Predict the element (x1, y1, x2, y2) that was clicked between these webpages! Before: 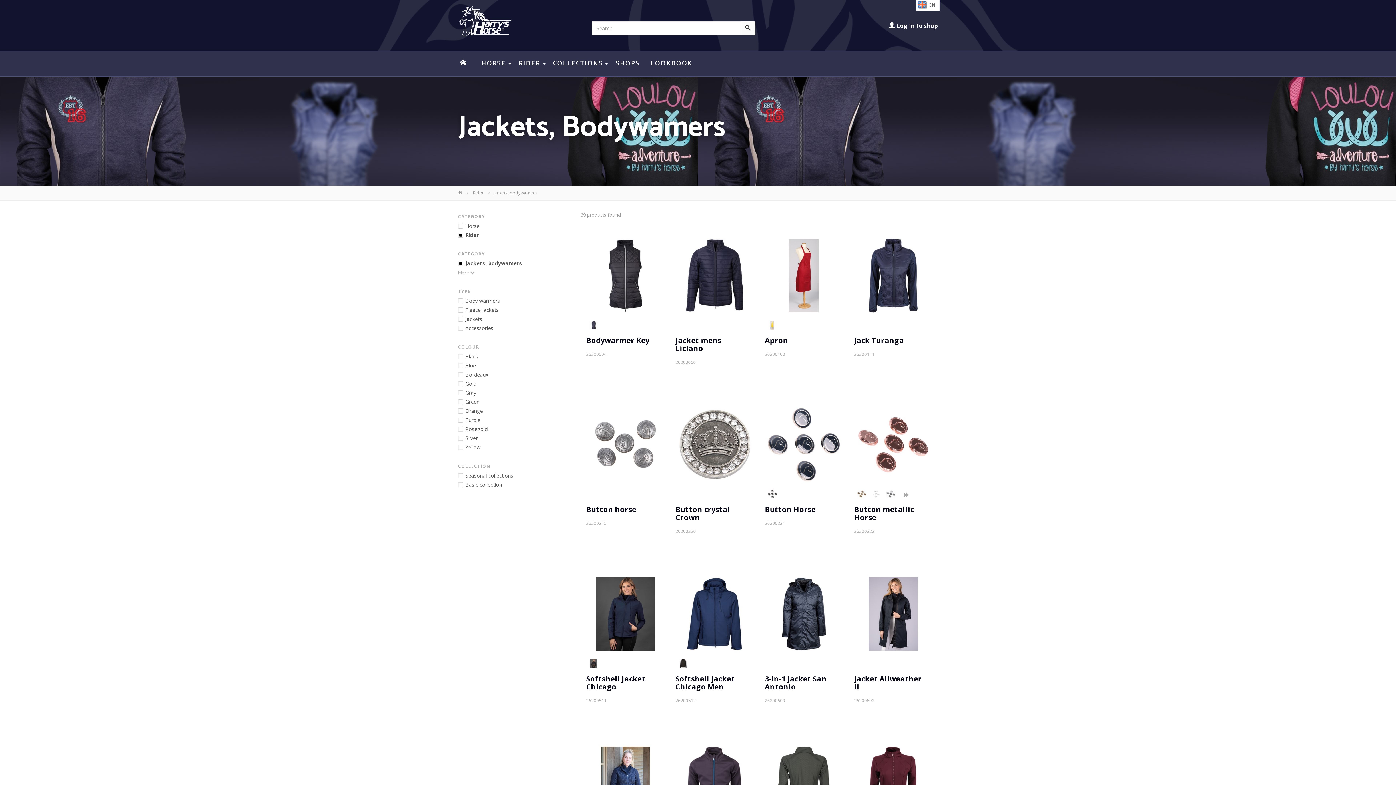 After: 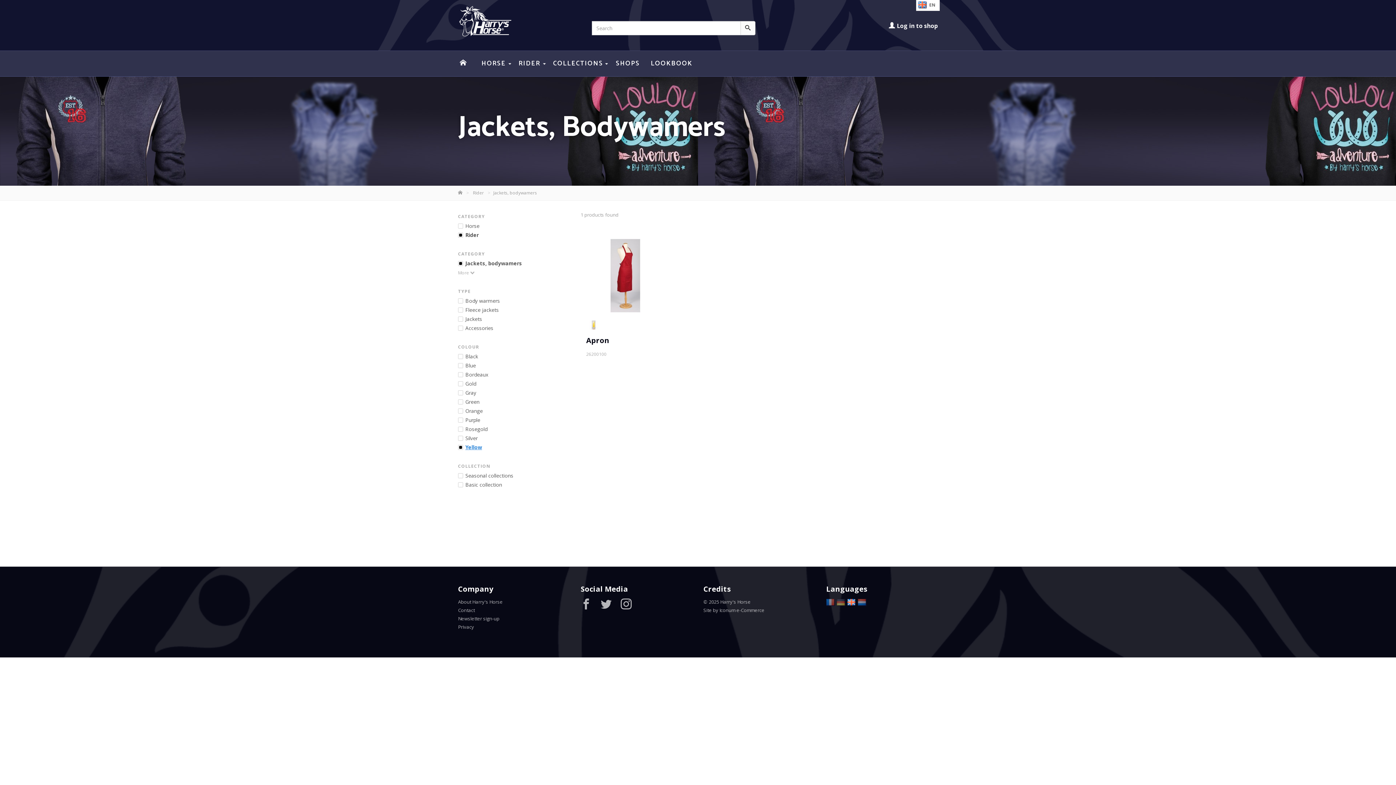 Action: label: Yellow bbox: (458, 444, 480, 450)